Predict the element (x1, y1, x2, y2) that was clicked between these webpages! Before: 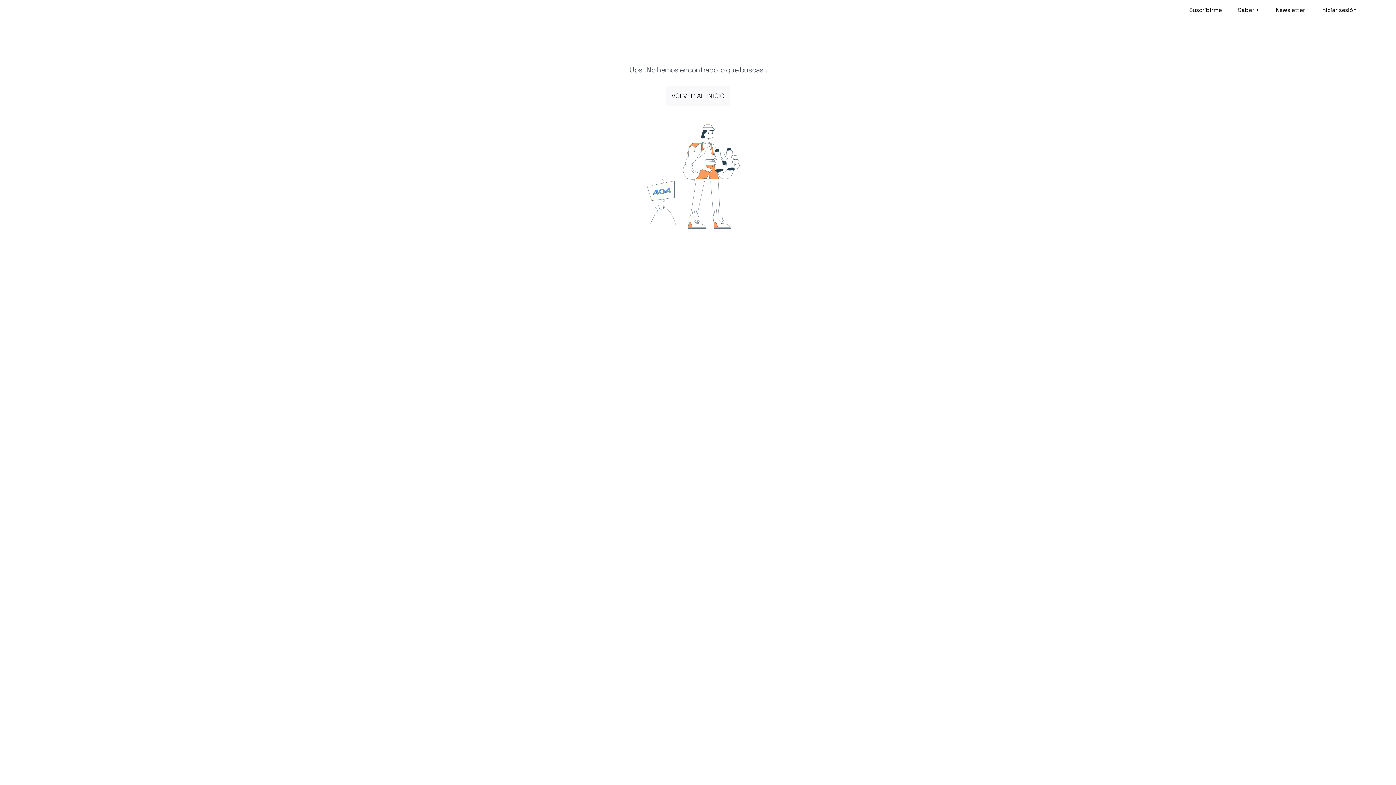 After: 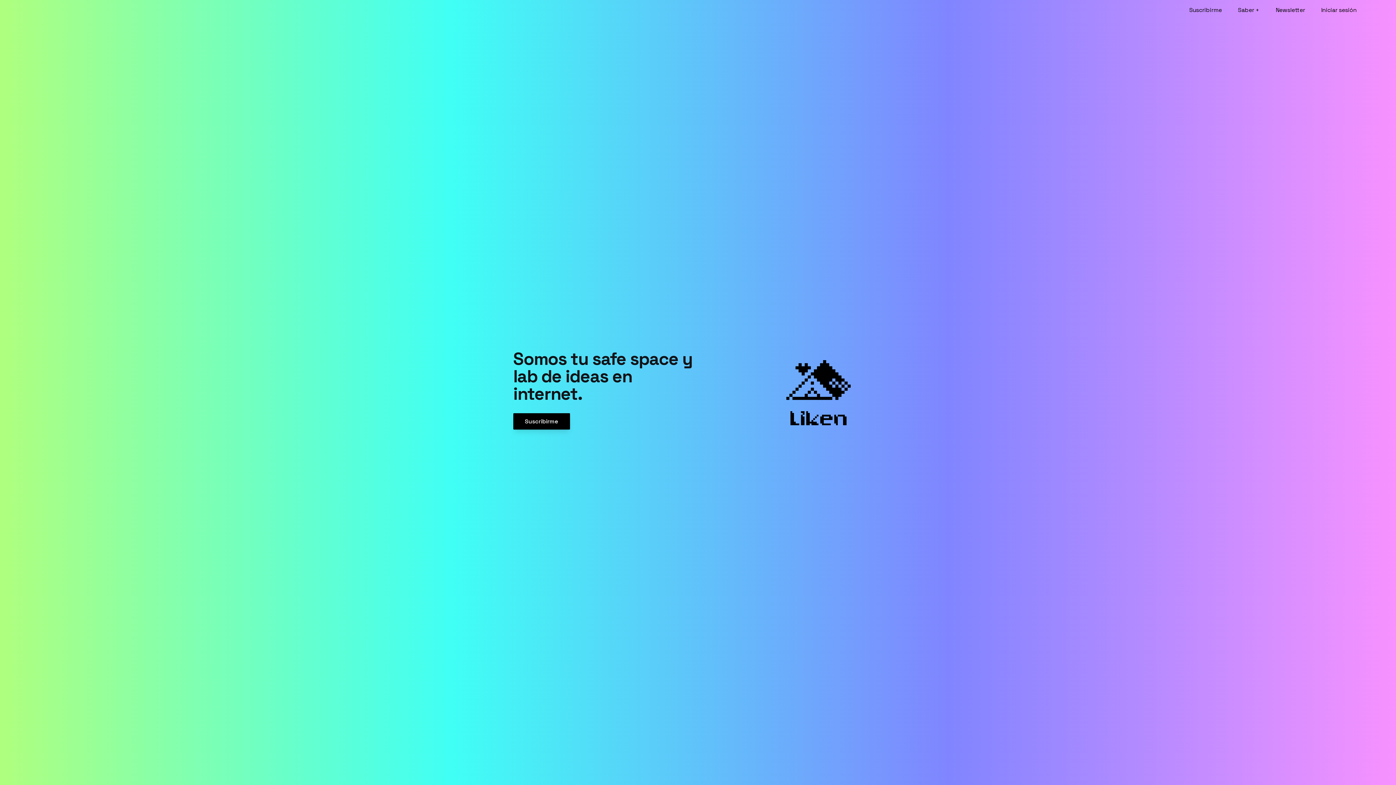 Action: label: VOLVER AL INICIO bbox: (666, 85, 729, 106)